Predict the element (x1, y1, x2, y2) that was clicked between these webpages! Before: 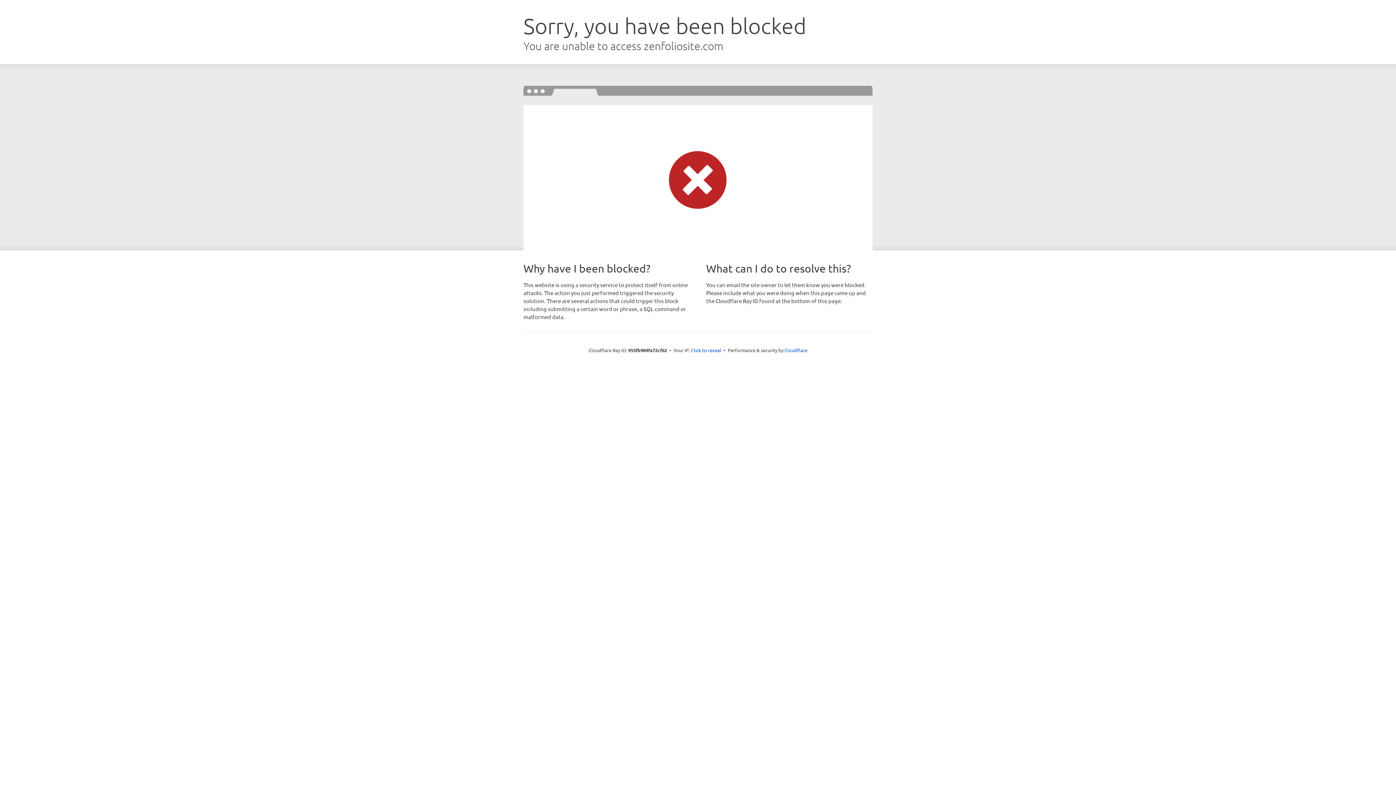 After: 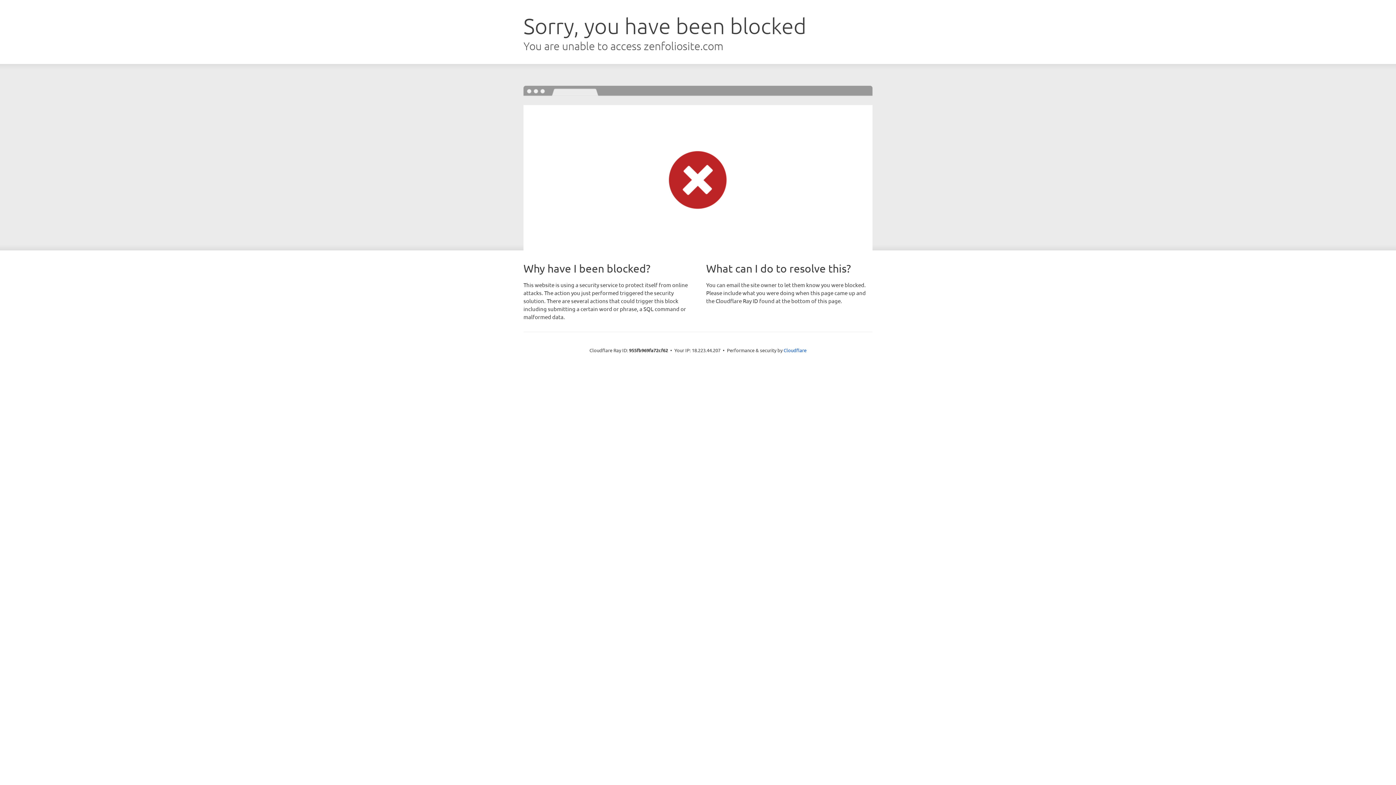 Action: label: Click to reveal bbox: (691, 346, 721, 353)